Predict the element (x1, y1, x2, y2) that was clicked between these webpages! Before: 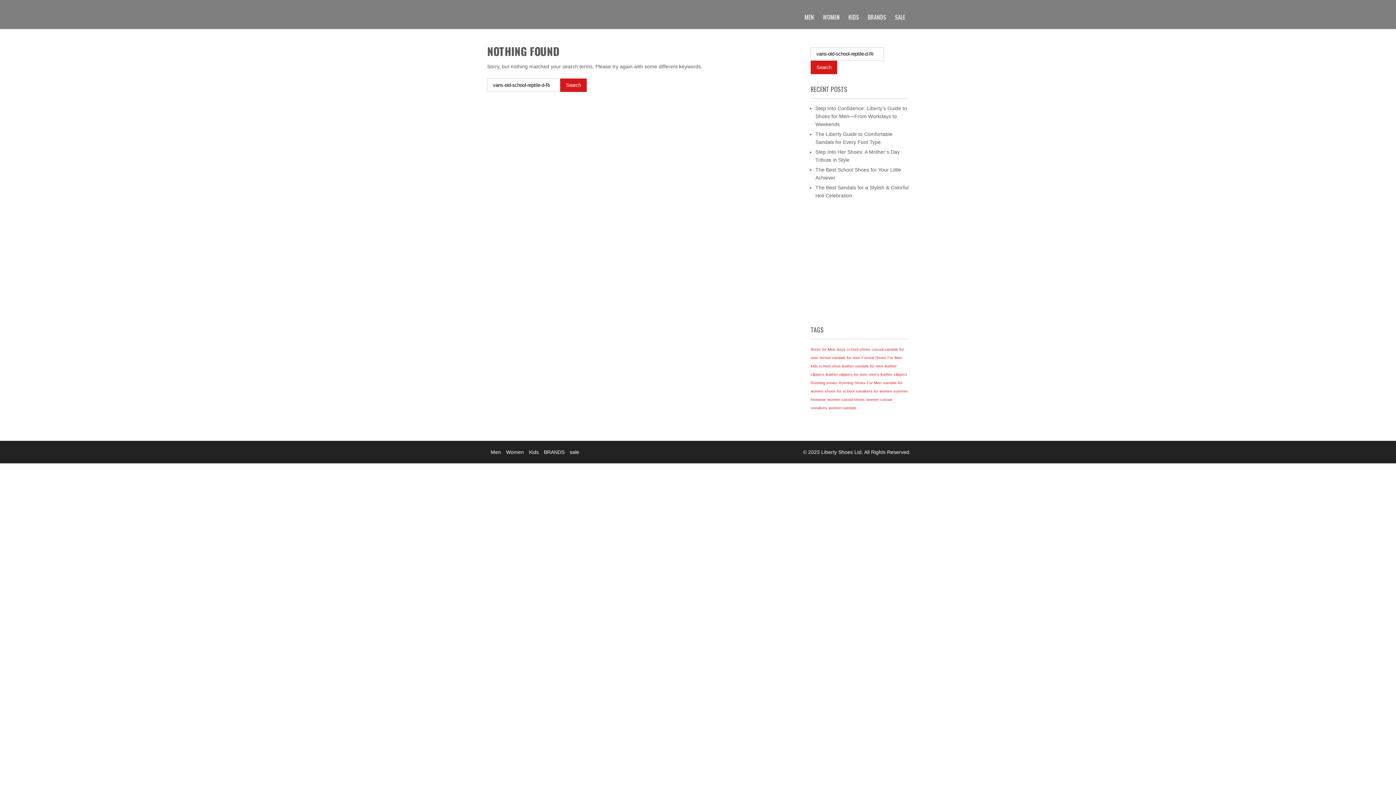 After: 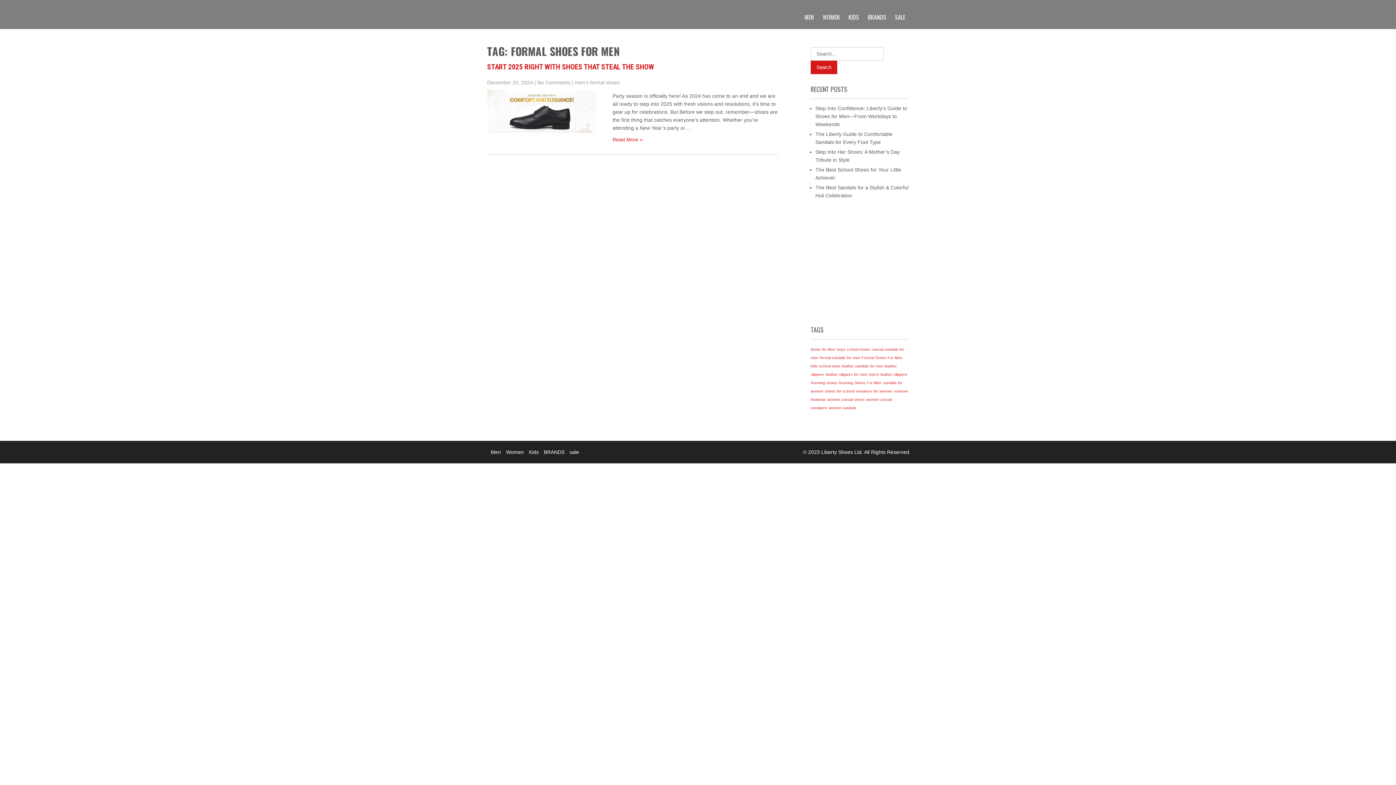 Action: label: Formal Shoes For Men (1 item) bbox: (861, 355, 902, 360)